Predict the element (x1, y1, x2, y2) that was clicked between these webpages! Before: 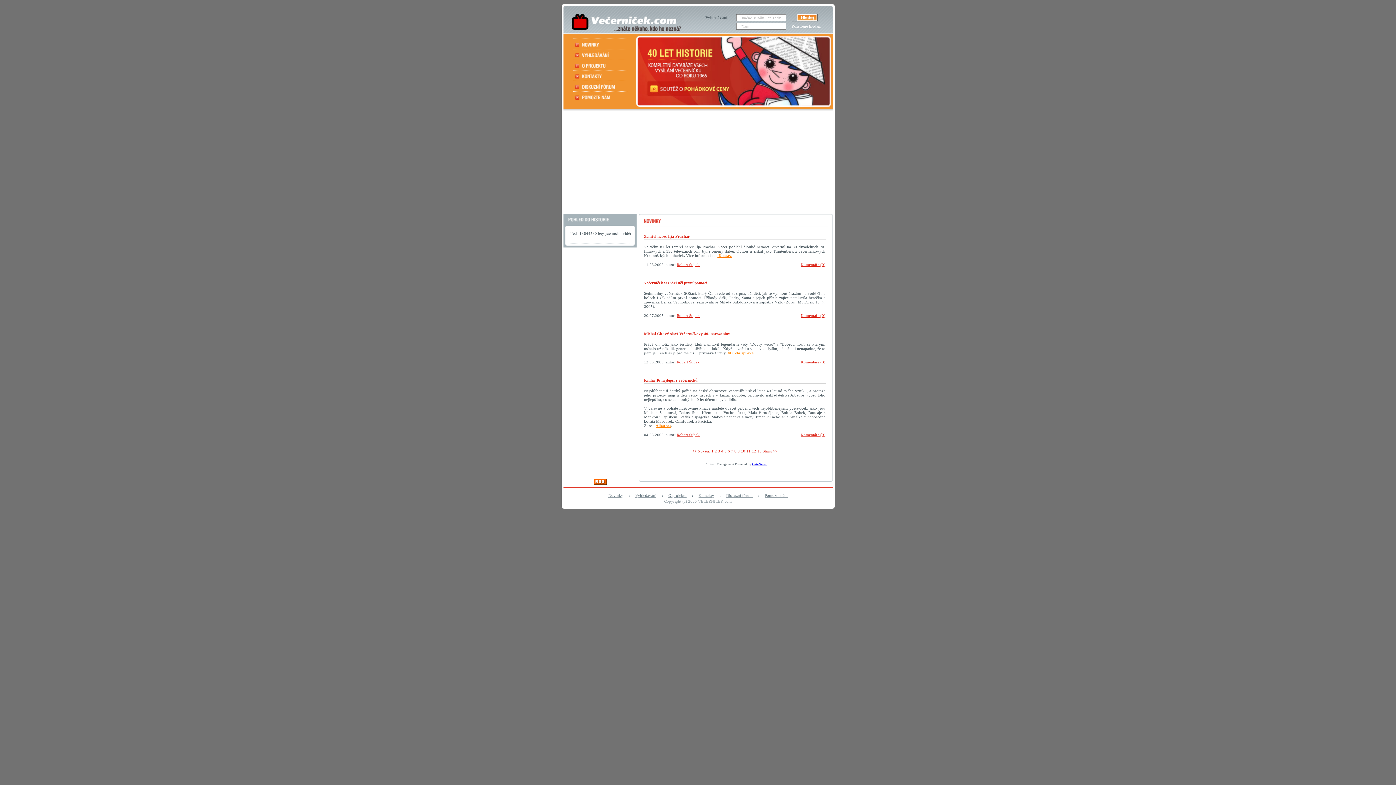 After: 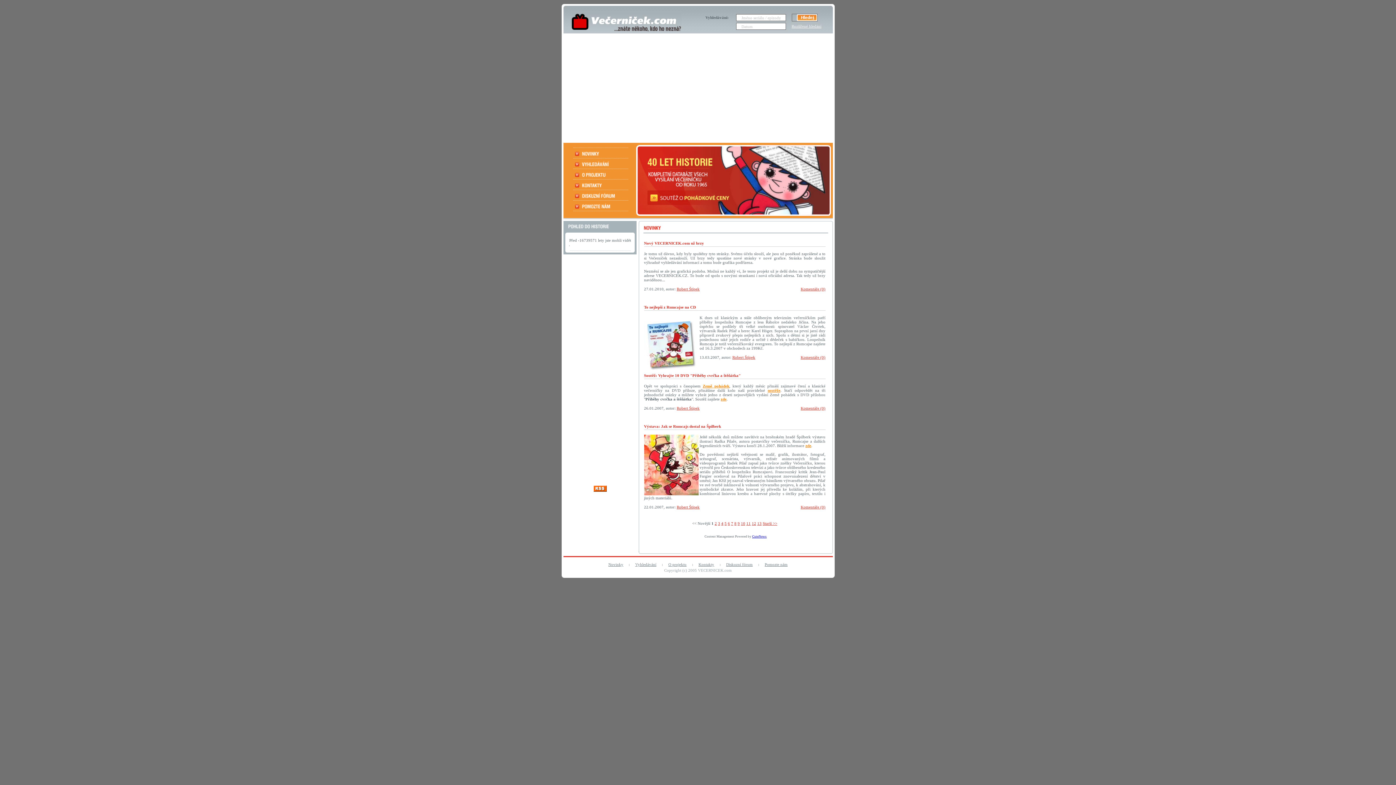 Action: bbox: (711, 449, 713, 453) label: 1